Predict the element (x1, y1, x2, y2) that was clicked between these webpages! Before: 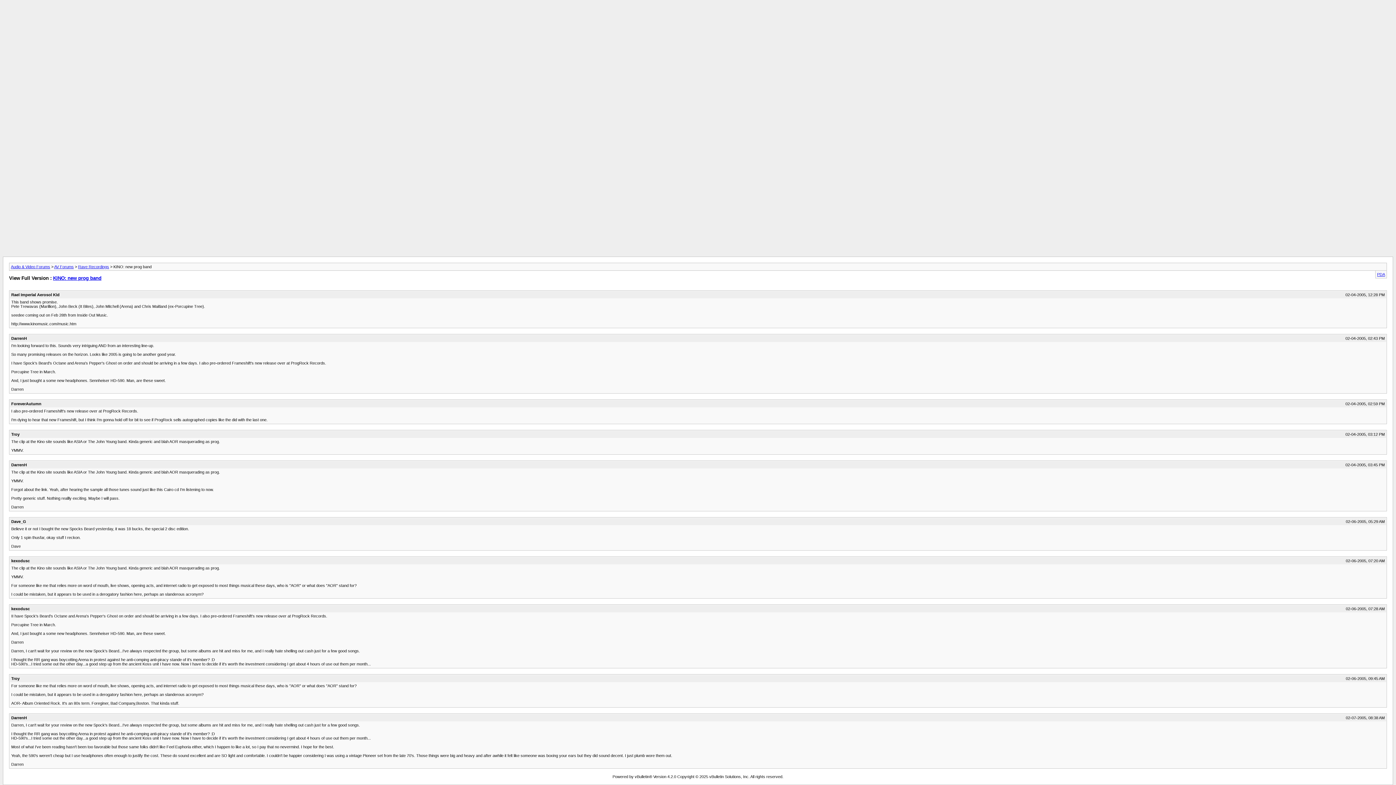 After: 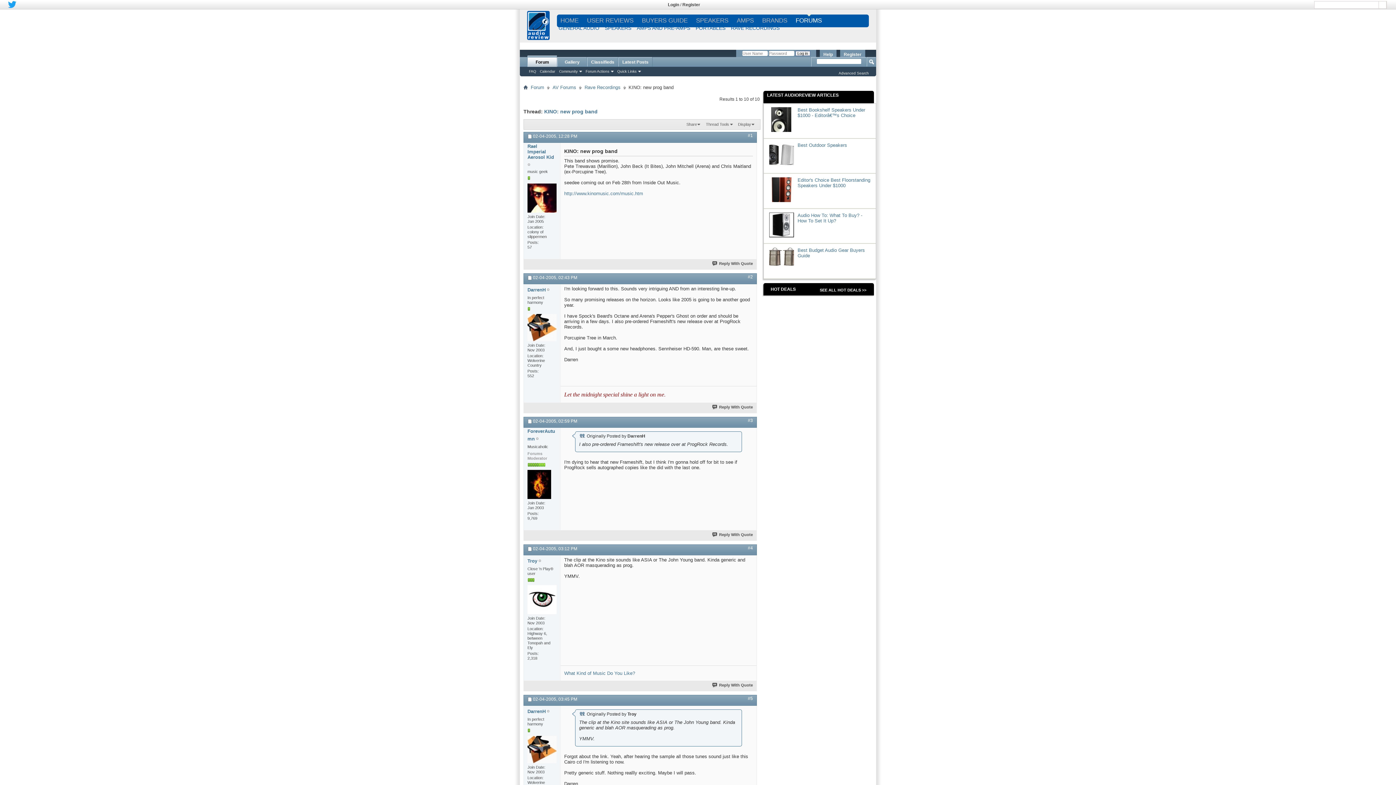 Action: bbox: (53, 275, 101, 281) label: KINO: new prog band